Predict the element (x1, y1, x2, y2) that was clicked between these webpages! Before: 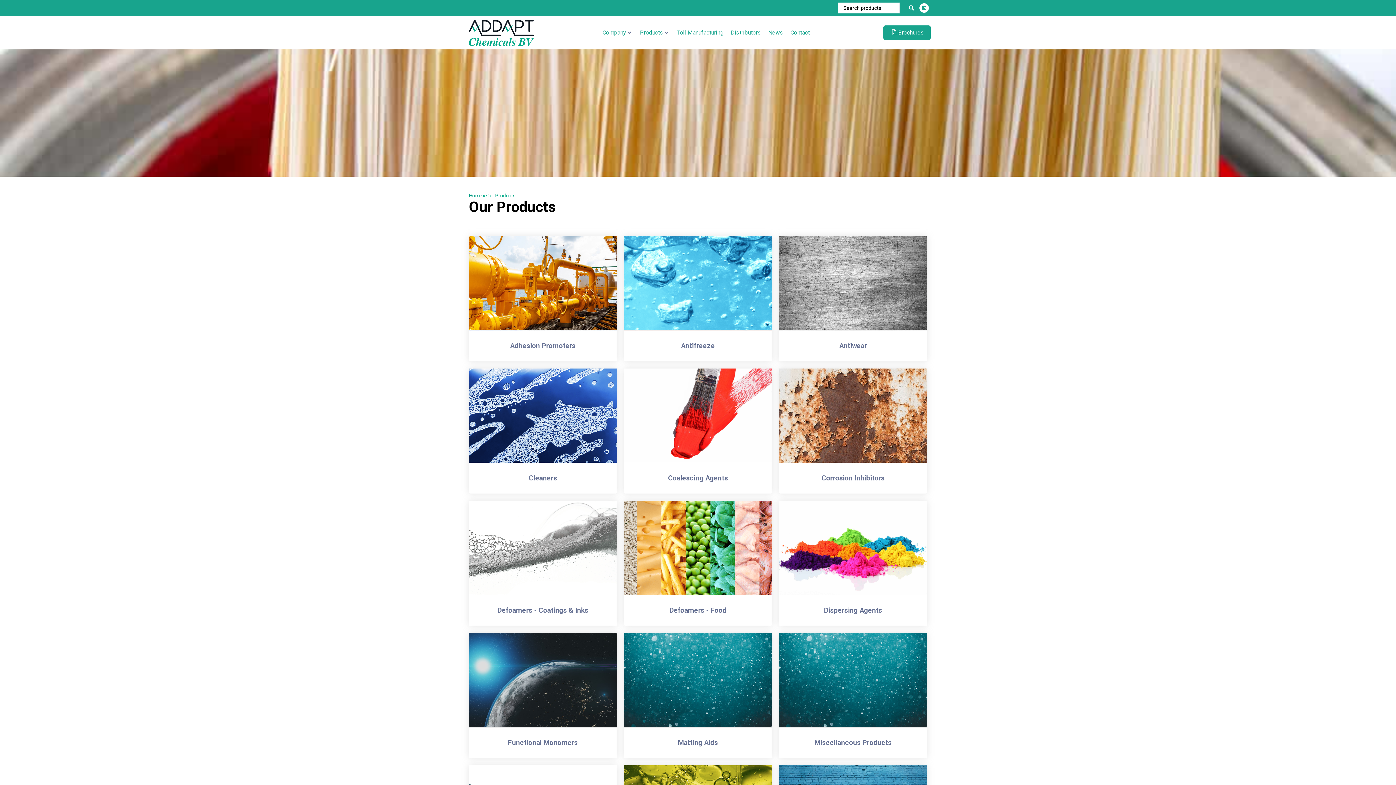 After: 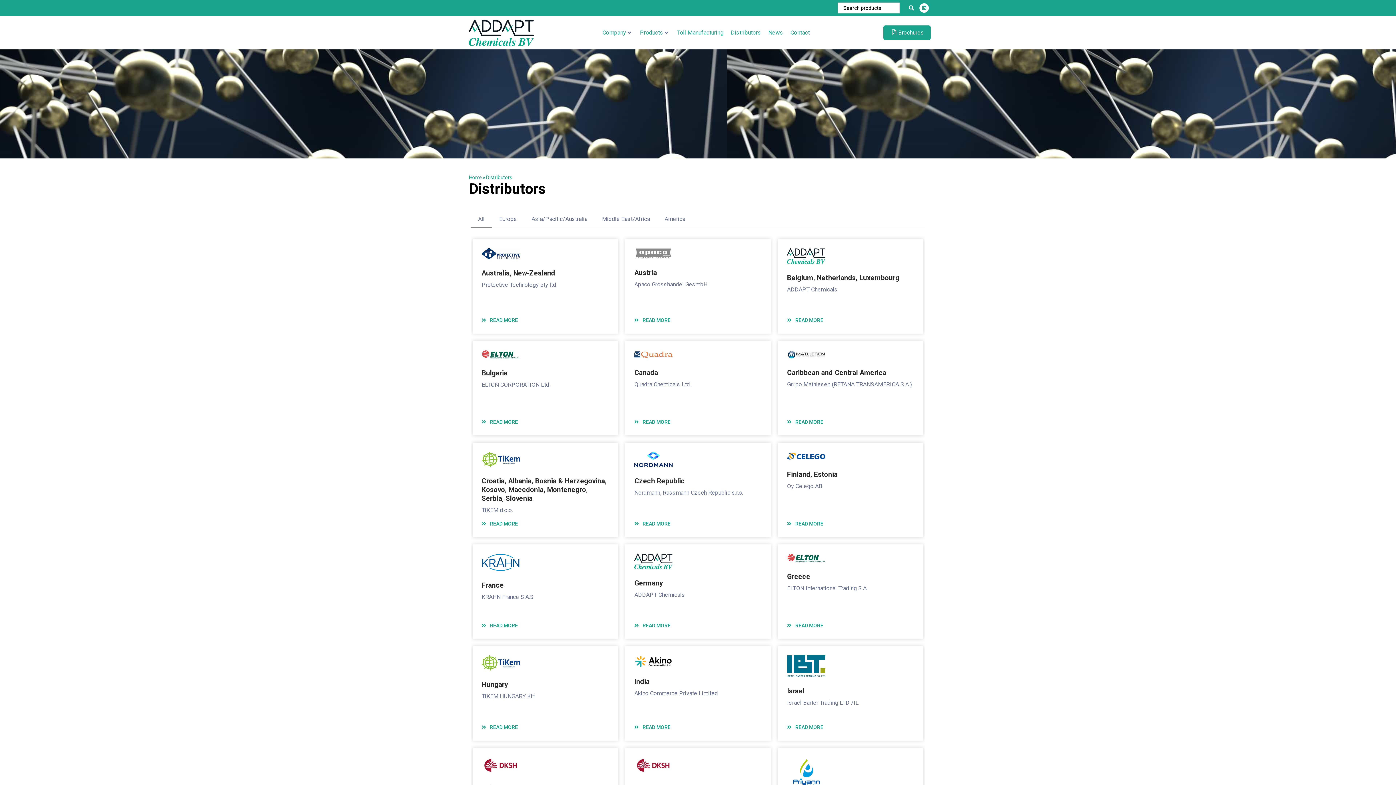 Action: label: Distributors bbox: (730, 28, 761, 37)